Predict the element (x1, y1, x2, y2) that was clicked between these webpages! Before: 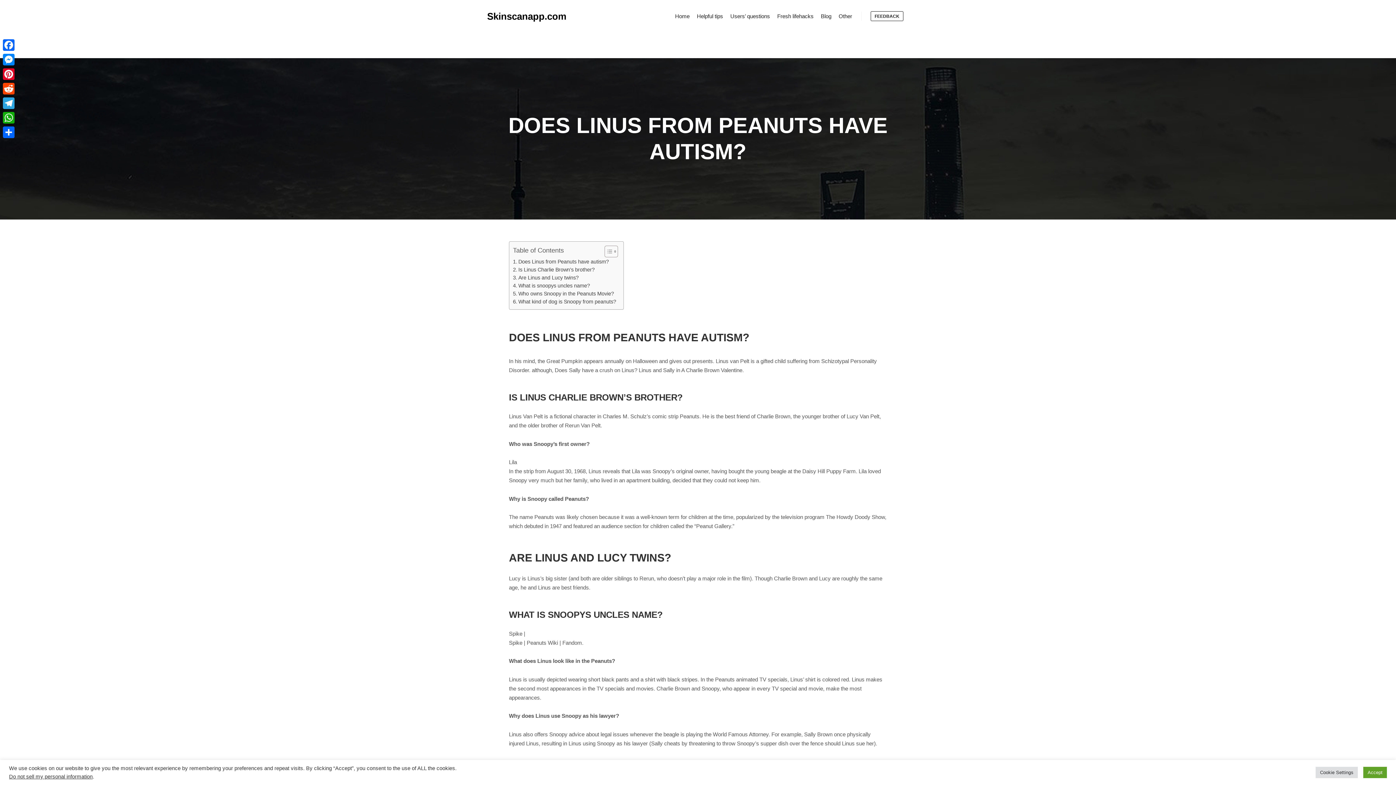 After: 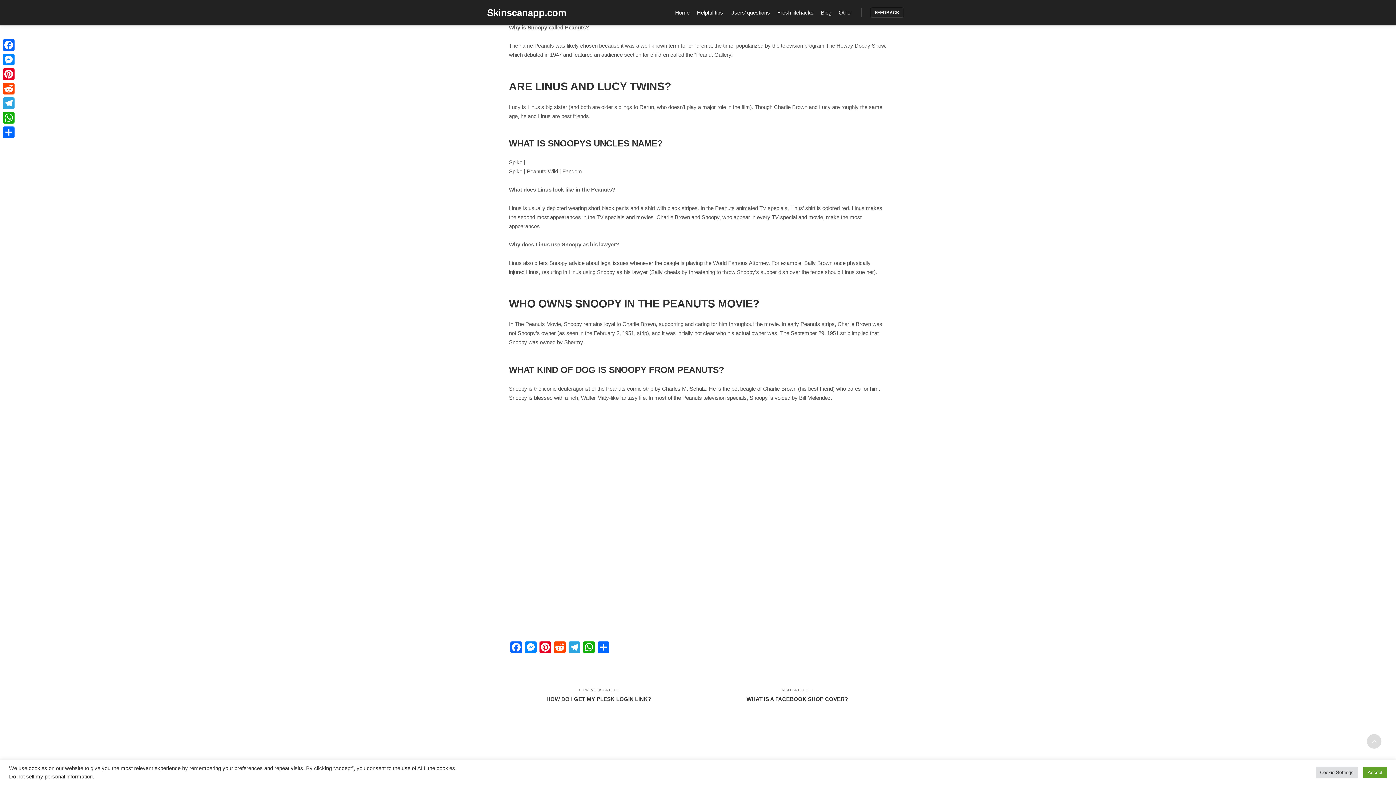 Action: label: What is snoopys uncles name? bbox: (513, 281, 590, 289)